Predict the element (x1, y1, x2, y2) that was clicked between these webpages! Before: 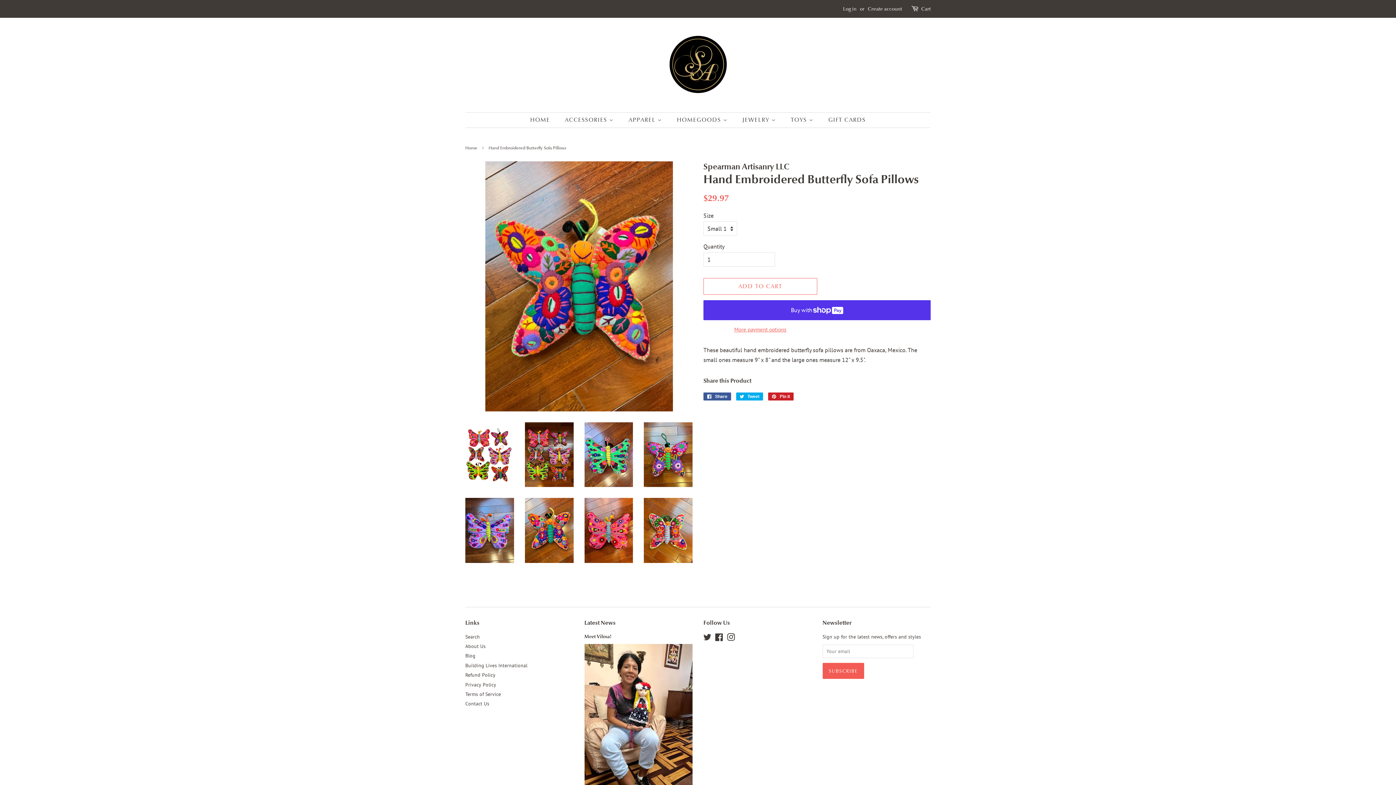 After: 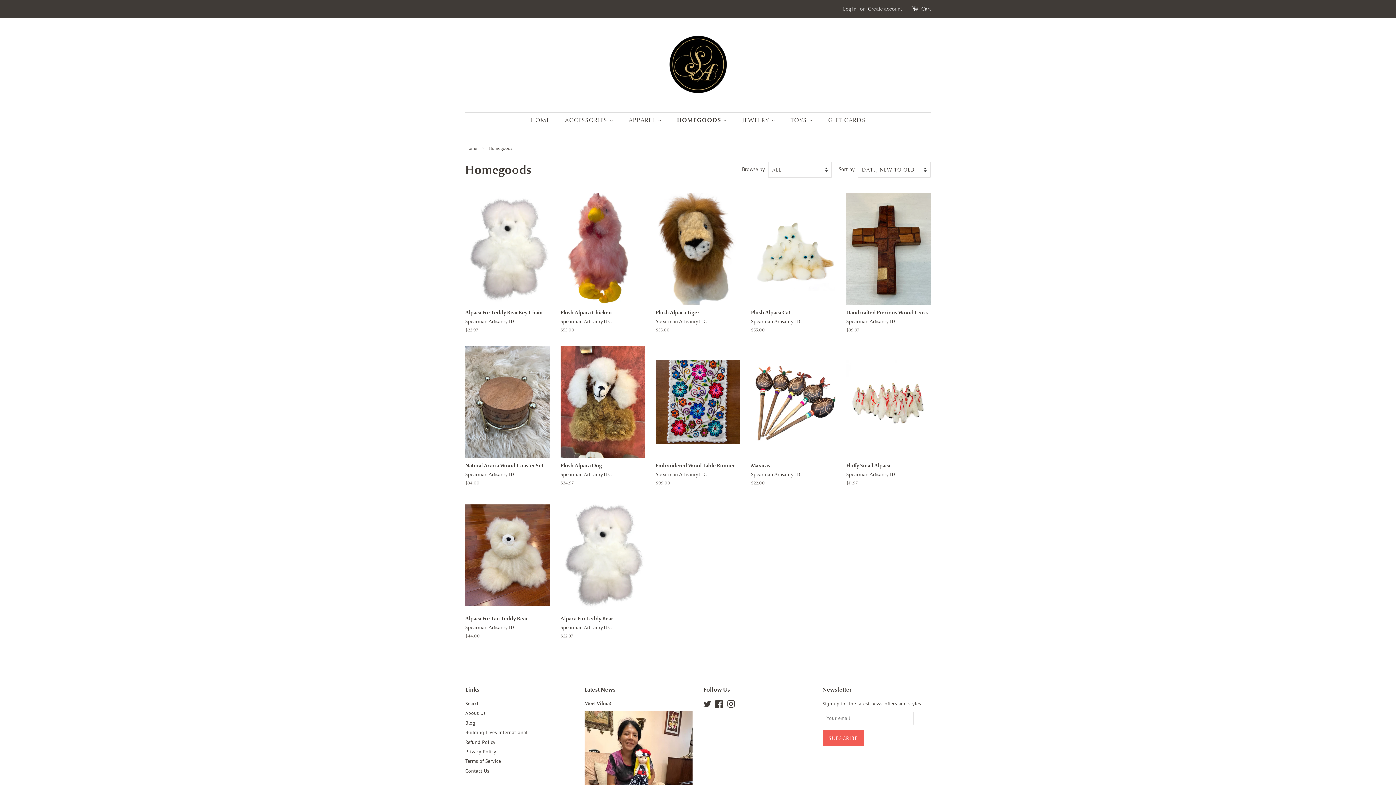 Action: label: HOMEGOODS  bbox: (671, 112, 735, 127)